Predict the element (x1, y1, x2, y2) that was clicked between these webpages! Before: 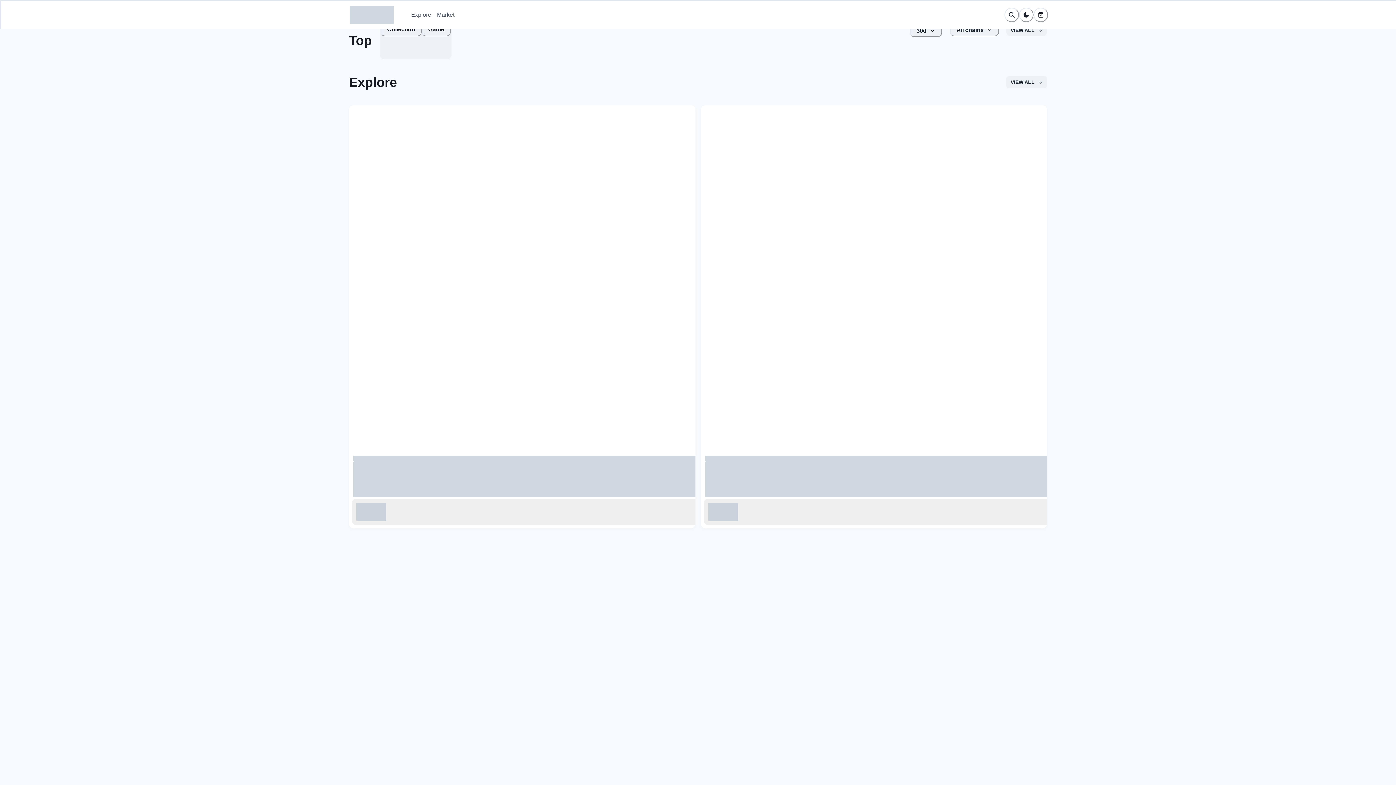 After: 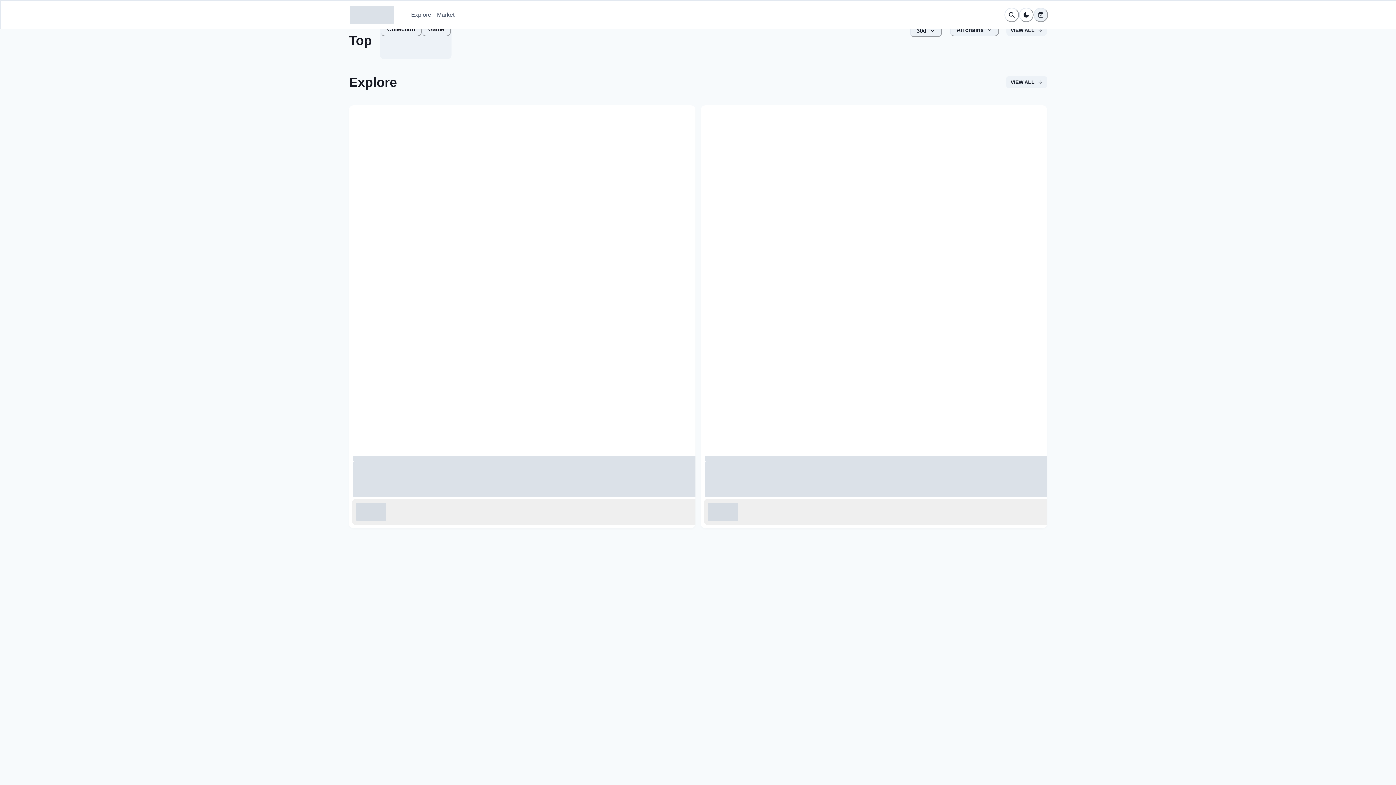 Action: bbox: (1033, 7, 1048, 22) label: bag